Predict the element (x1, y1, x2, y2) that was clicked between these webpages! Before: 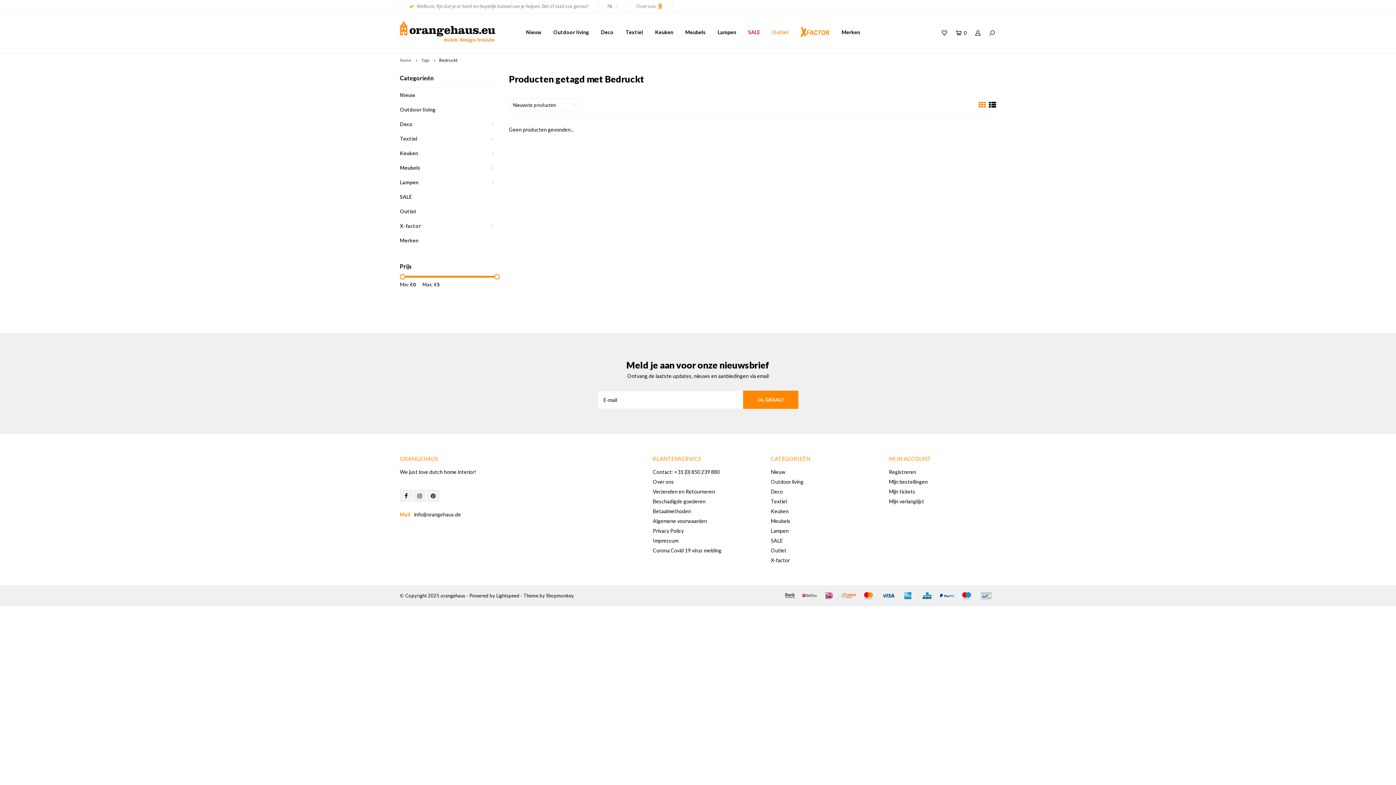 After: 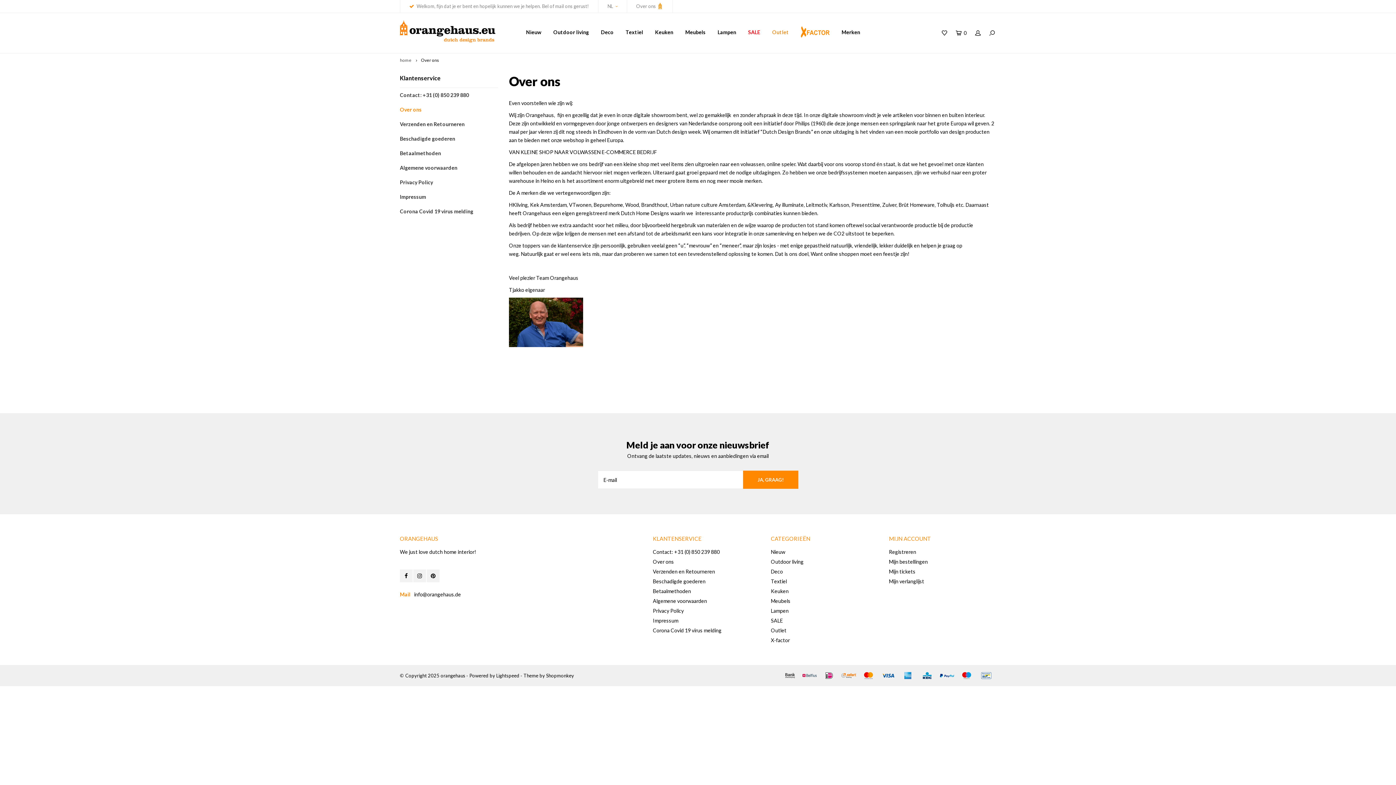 Action: bbox: (627, 0, 672, 12) label: Over ons 